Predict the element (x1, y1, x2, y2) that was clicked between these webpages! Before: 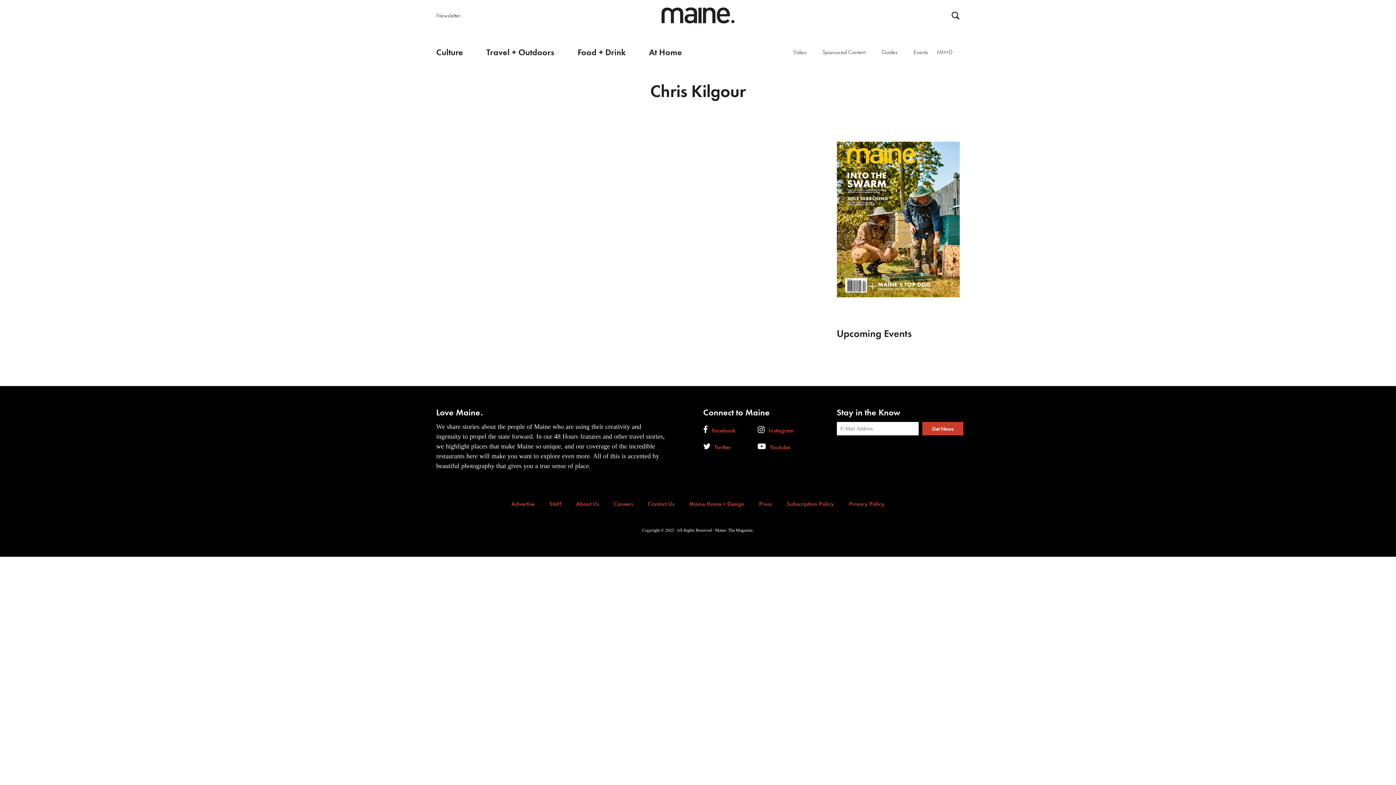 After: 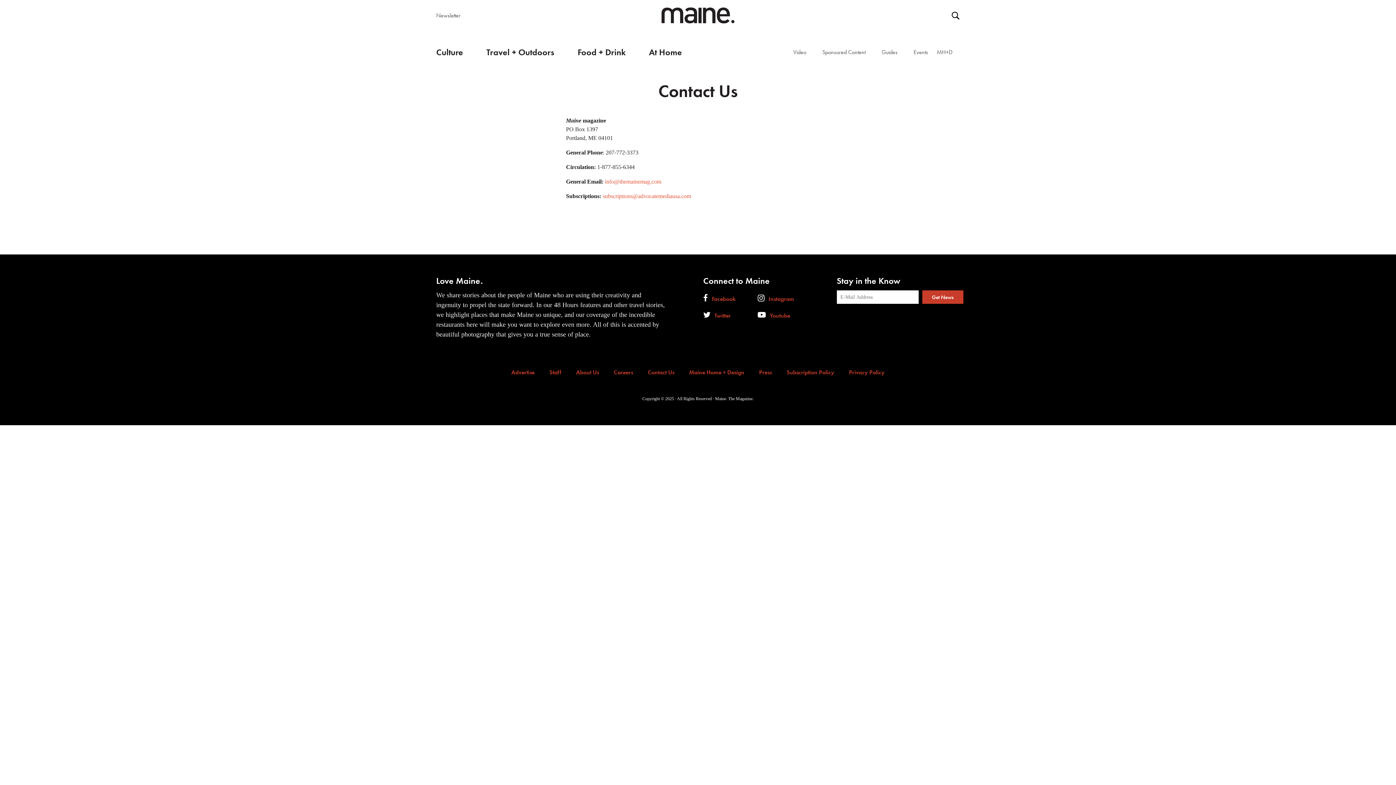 Action: label: Contact Us bbox: (647, 500, 674, 508)